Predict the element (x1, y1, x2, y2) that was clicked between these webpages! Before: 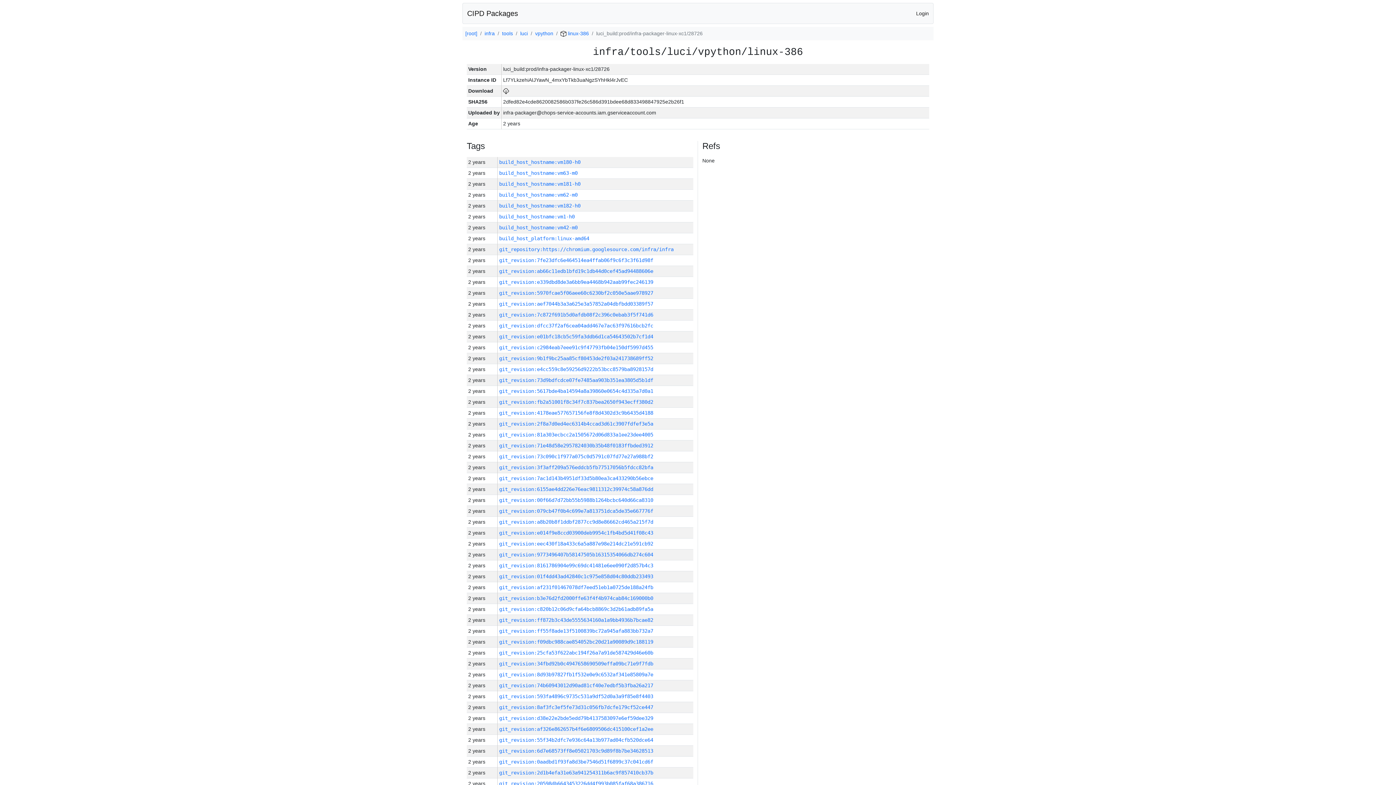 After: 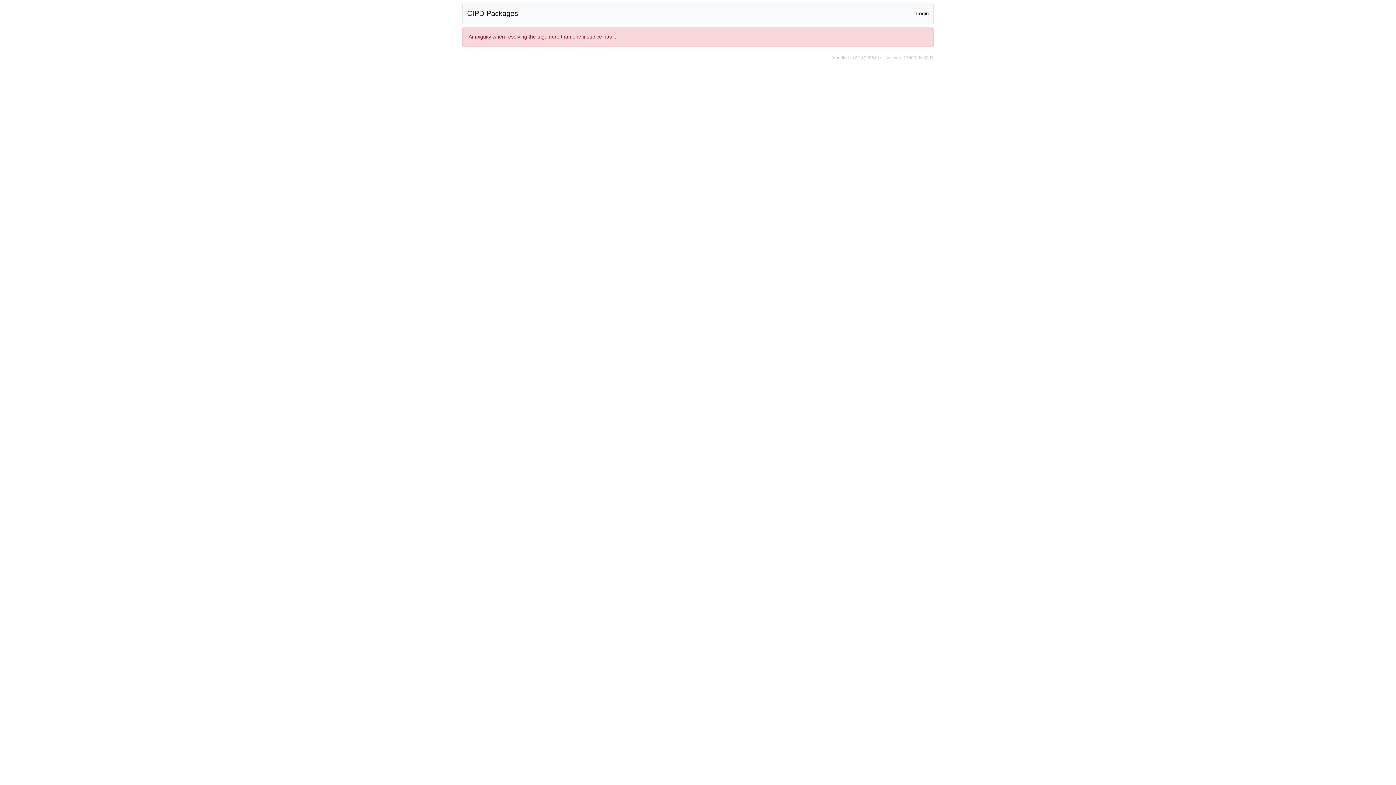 Action: bbox: (499, 202, 580, 208) label: build_host_hostname:vm182-h0